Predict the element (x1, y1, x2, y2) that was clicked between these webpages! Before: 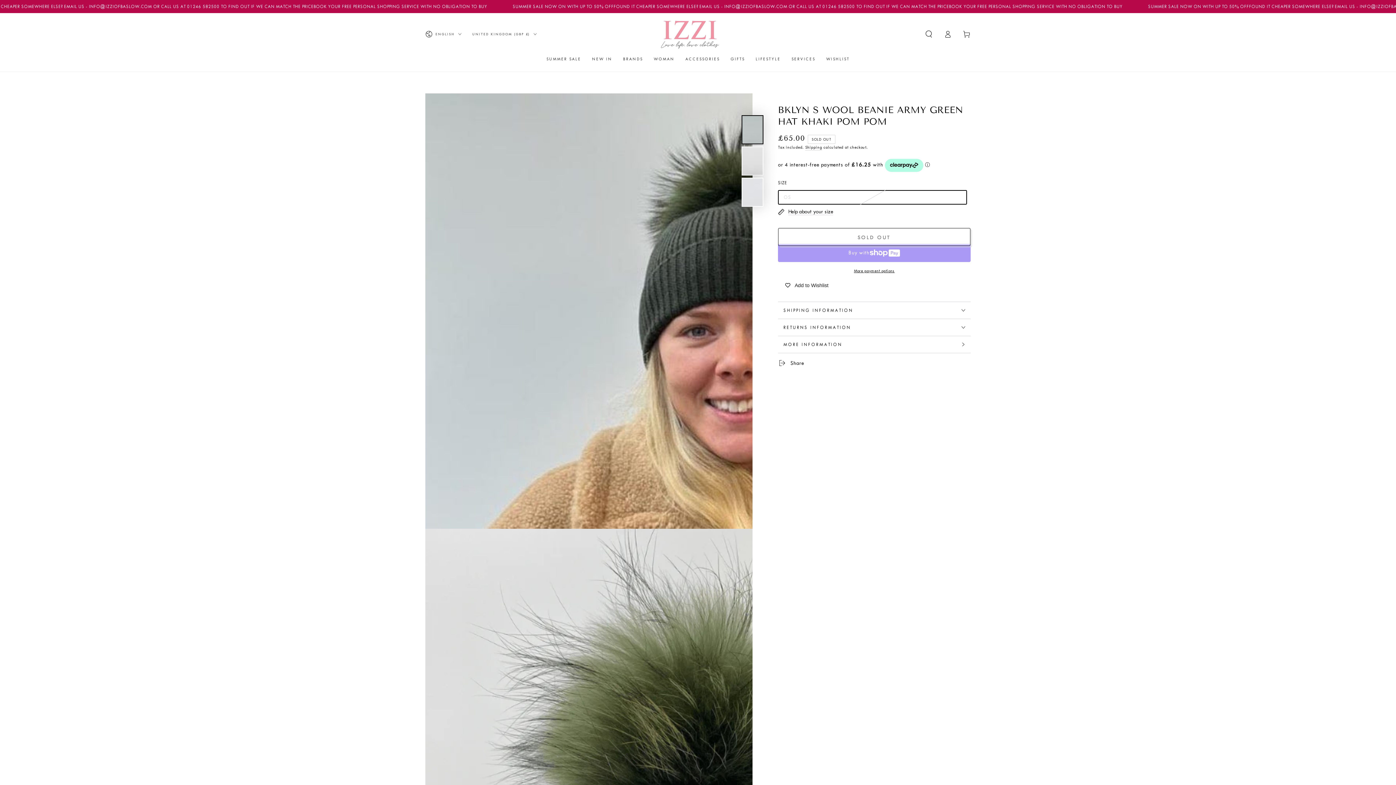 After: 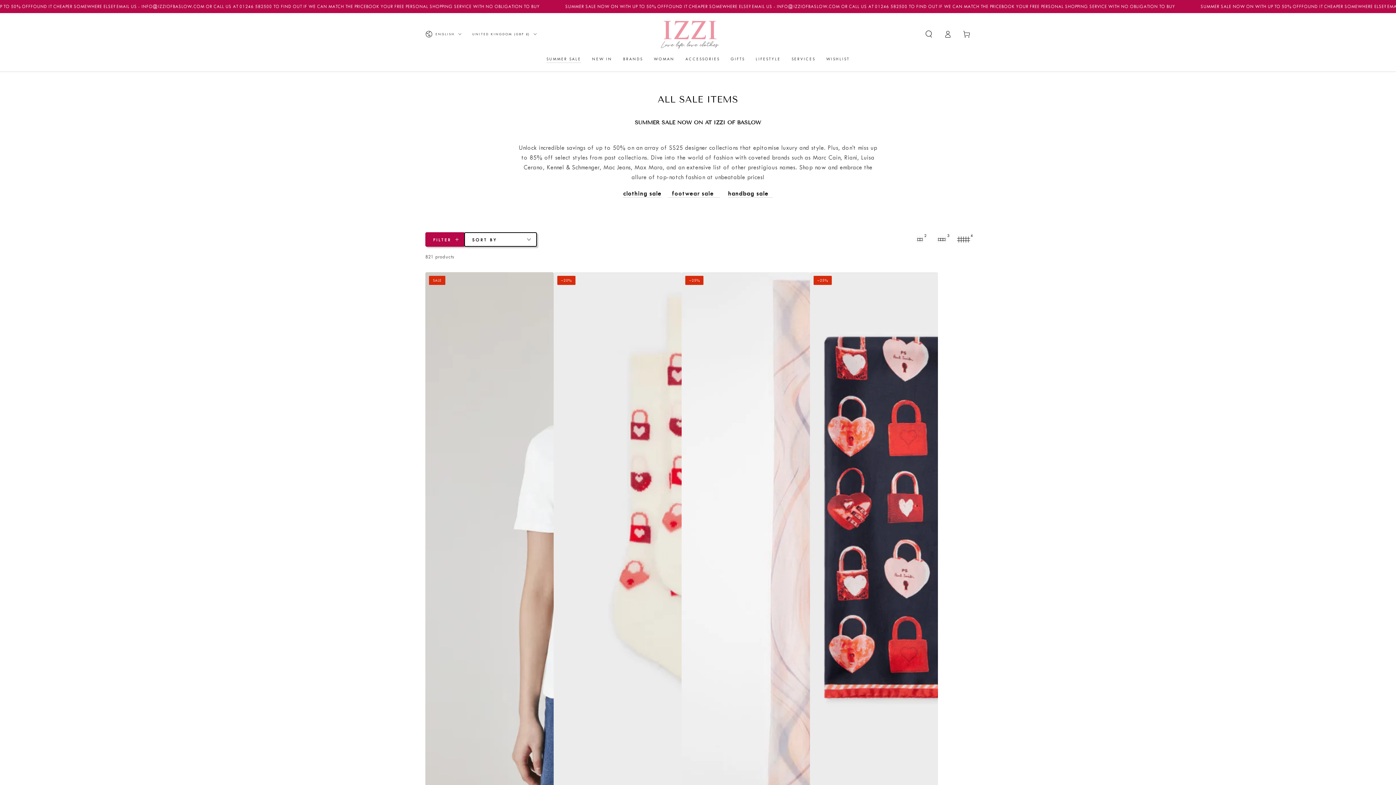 Action: label: SUMMER SALE bbox: (541, 50, 586, 67)